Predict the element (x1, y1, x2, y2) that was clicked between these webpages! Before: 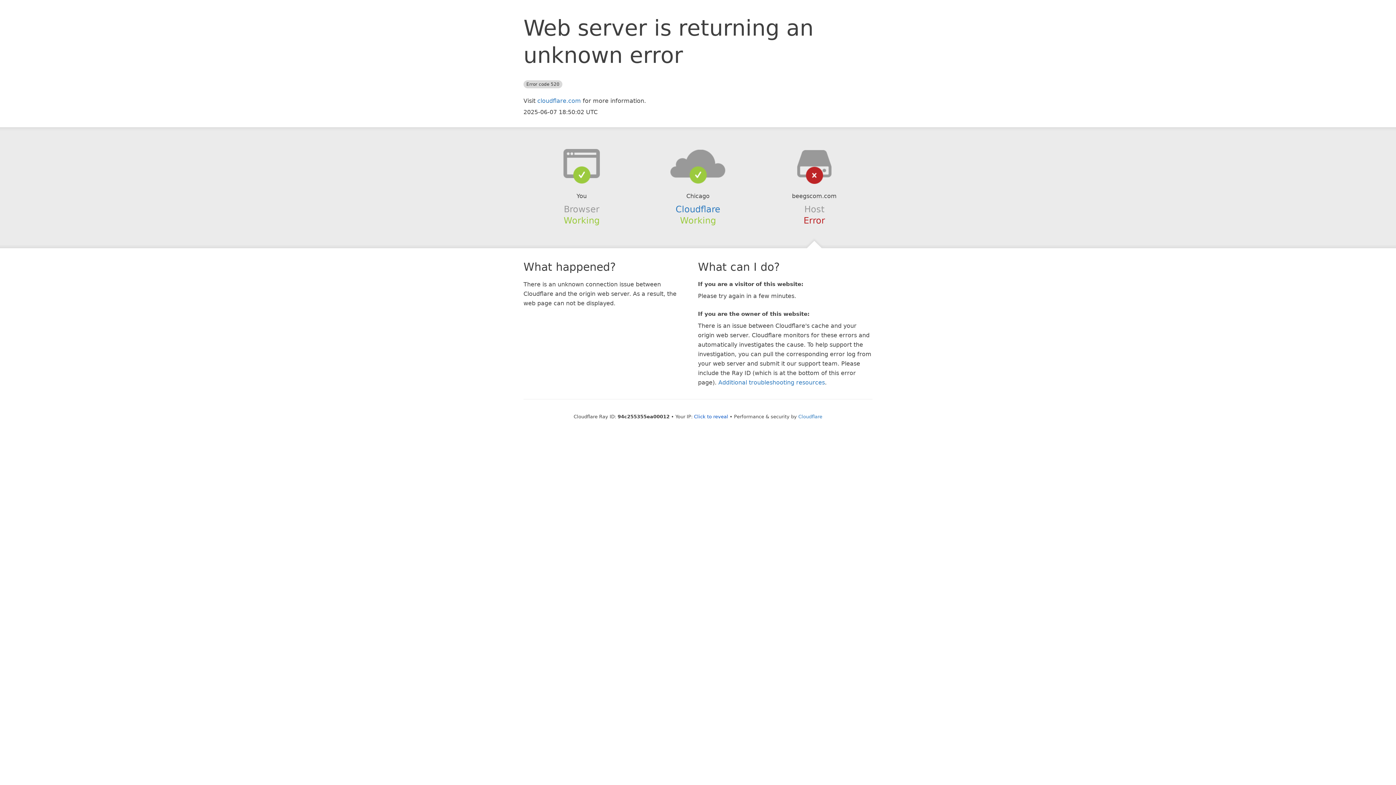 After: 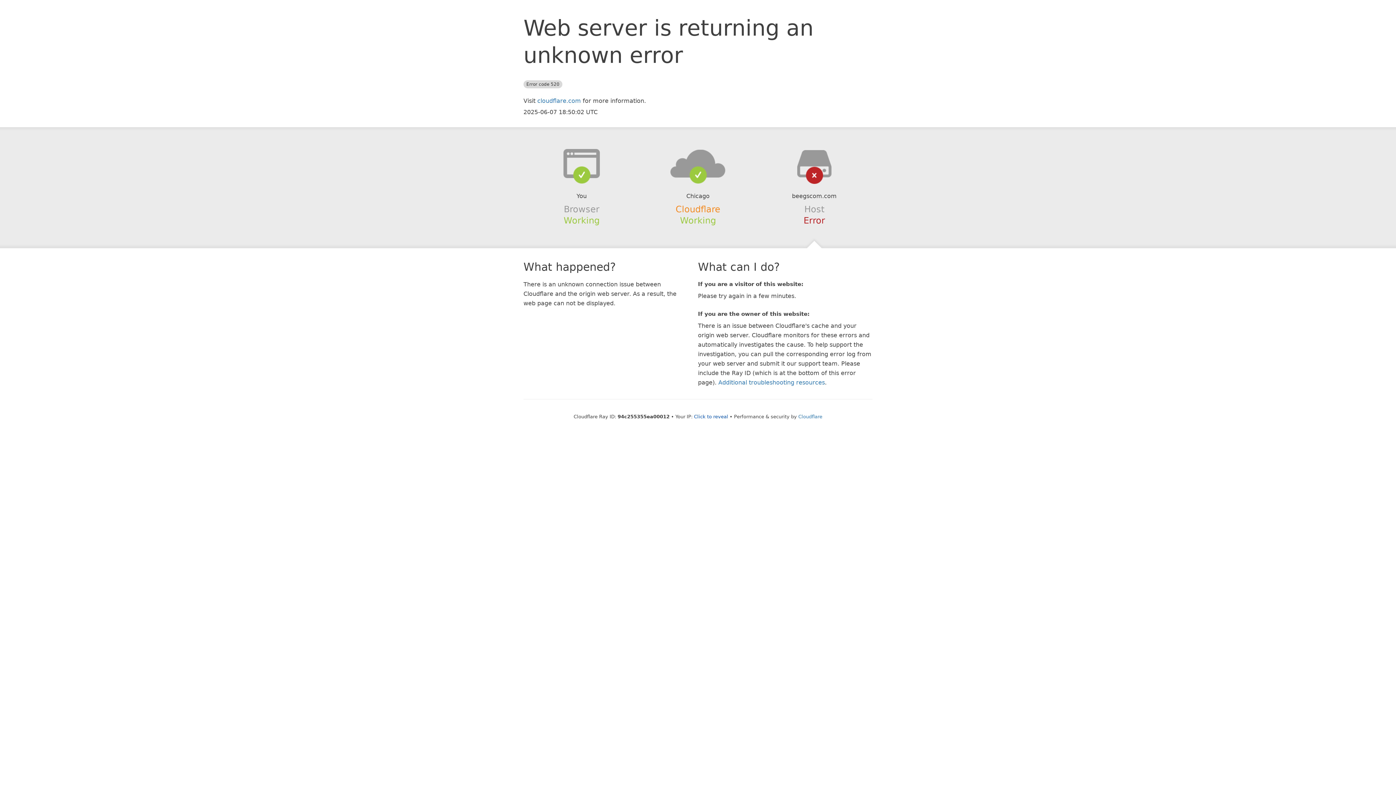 Action: bbox: (675, 204, 720, 214) label: Cloudflare